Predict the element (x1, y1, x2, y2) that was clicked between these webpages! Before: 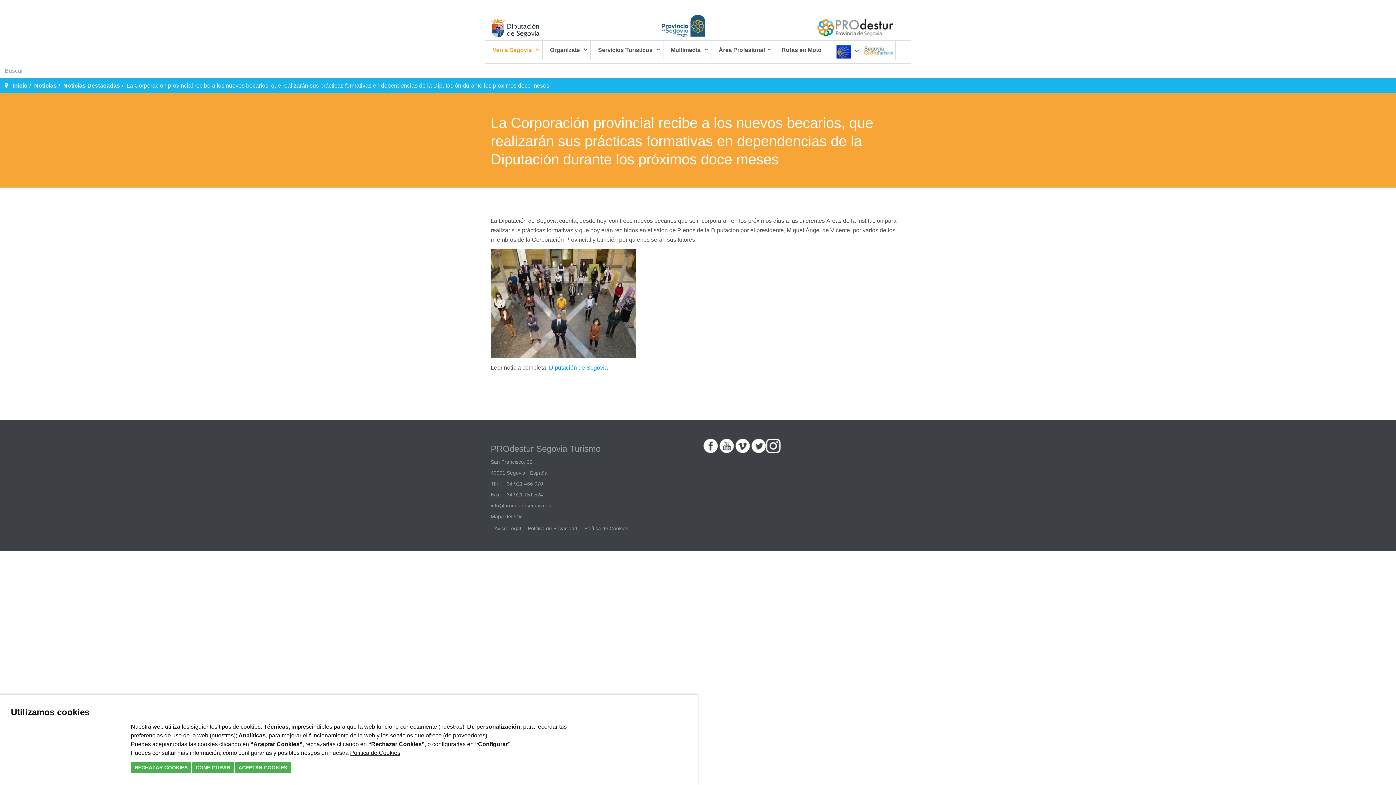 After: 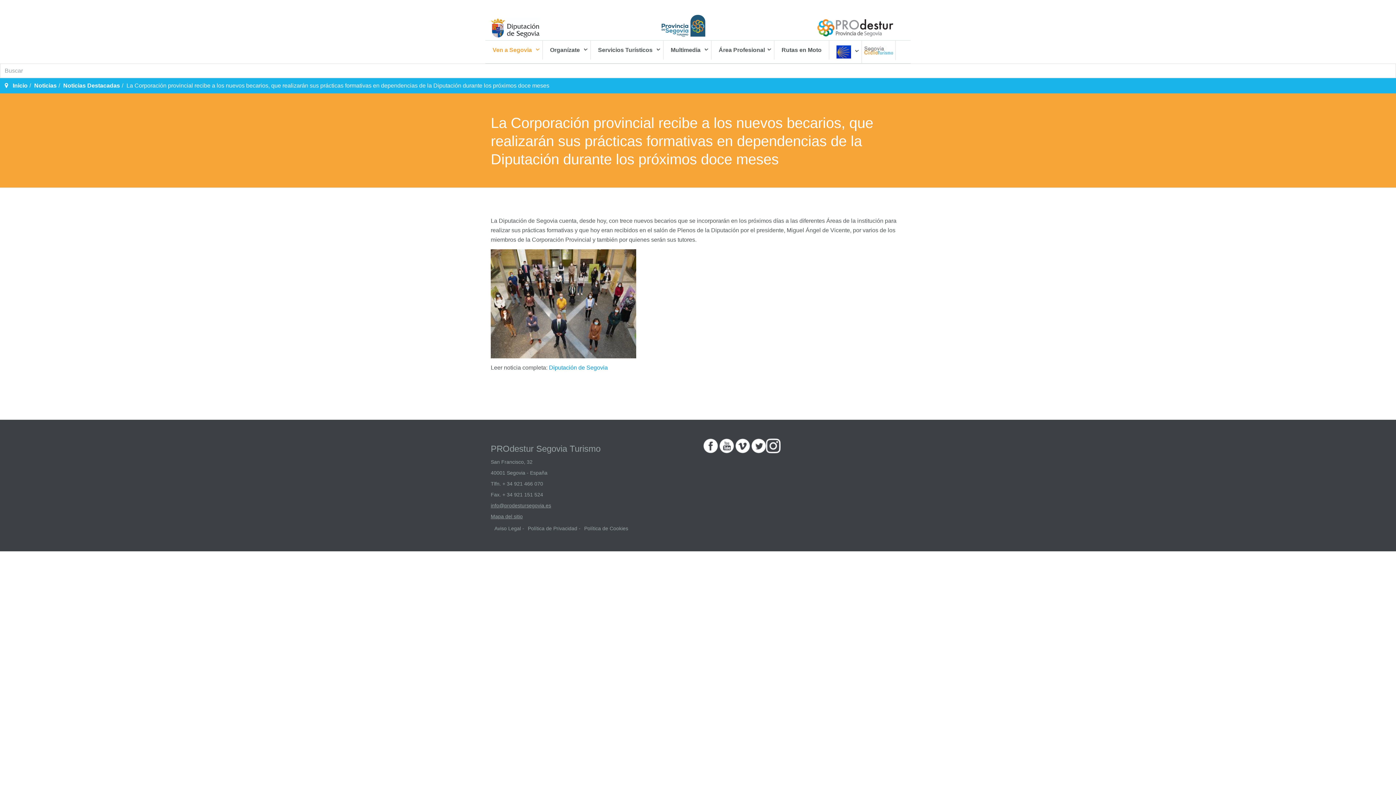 Action: bbox: (130, 762, 191, 773) label: RECHAZAR COOKIES